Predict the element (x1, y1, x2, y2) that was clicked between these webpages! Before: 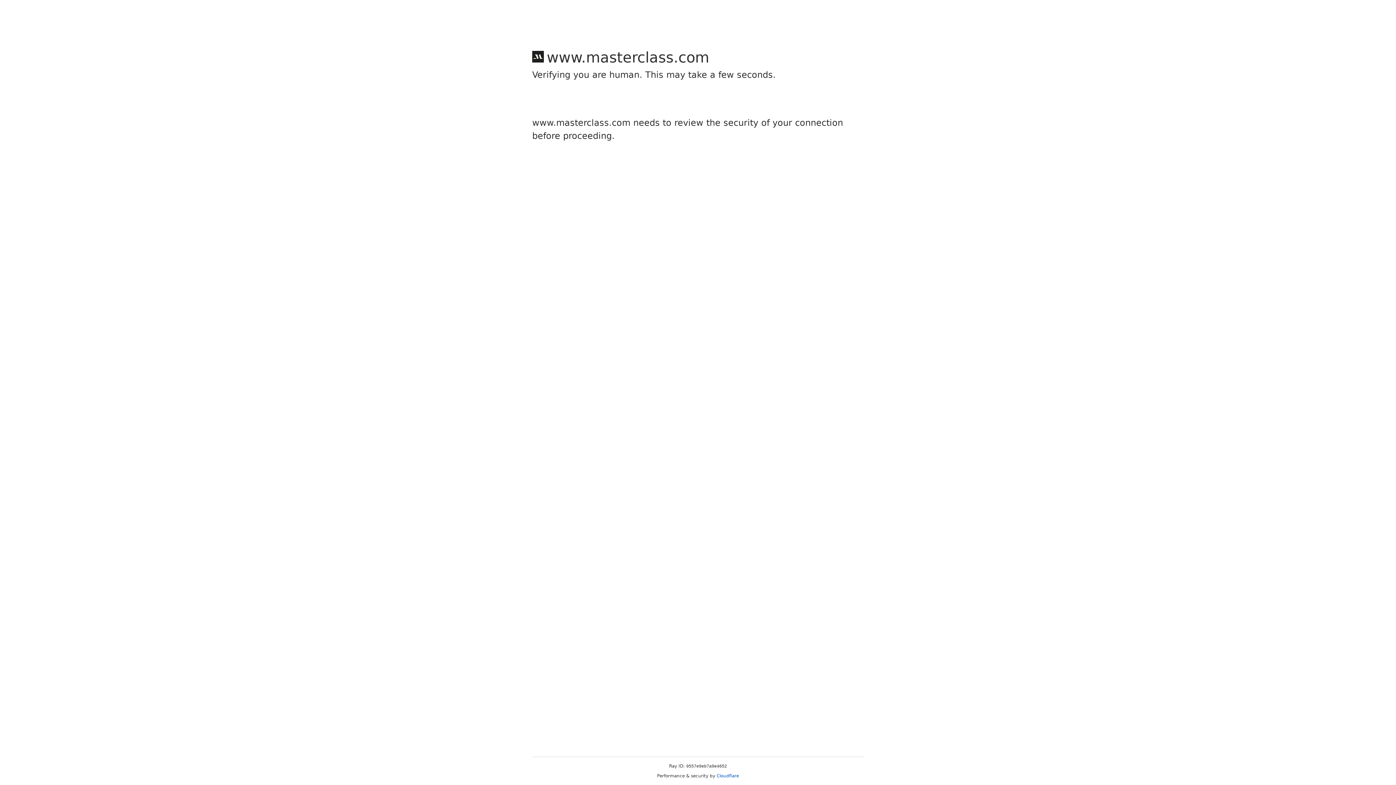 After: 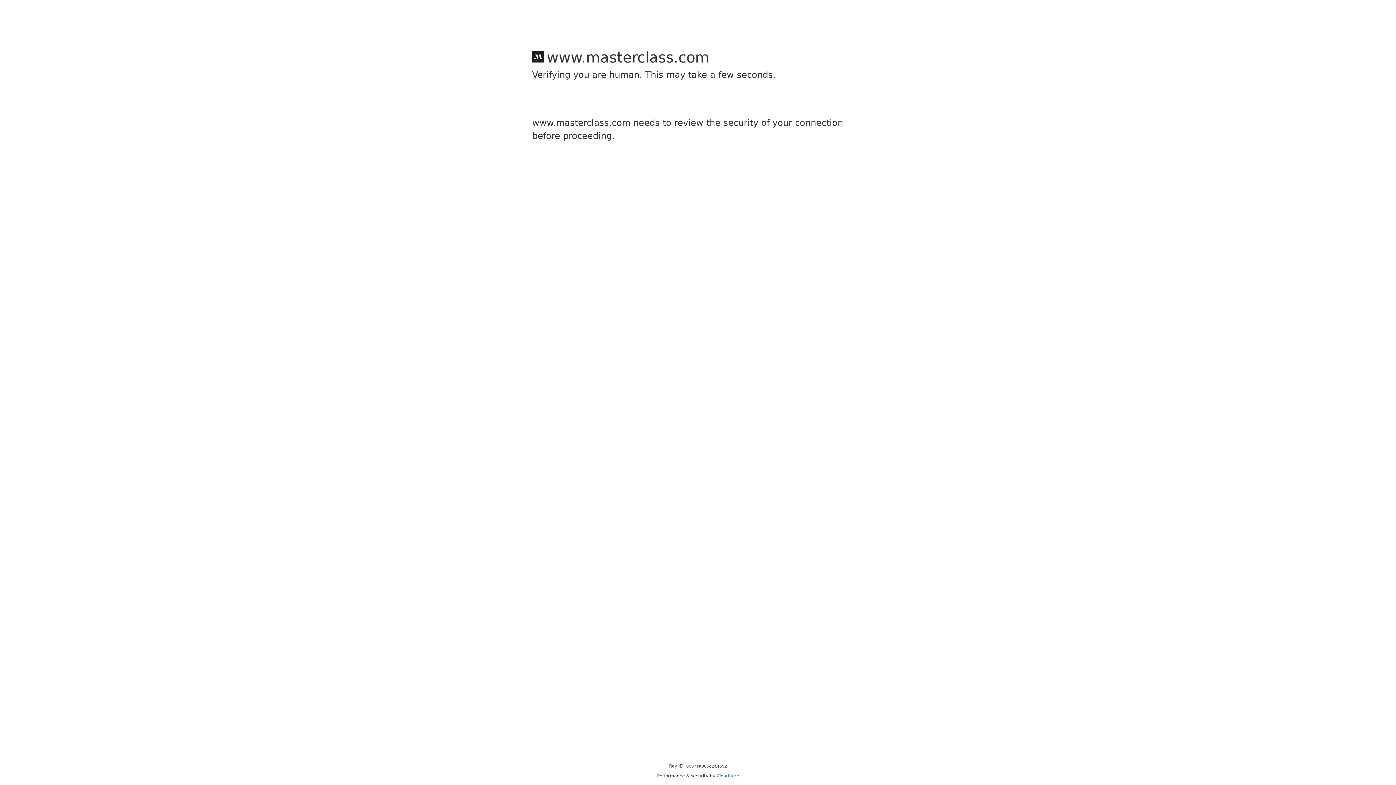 Action: bbox: (716, 773, 739, 778) label: Cloudflare